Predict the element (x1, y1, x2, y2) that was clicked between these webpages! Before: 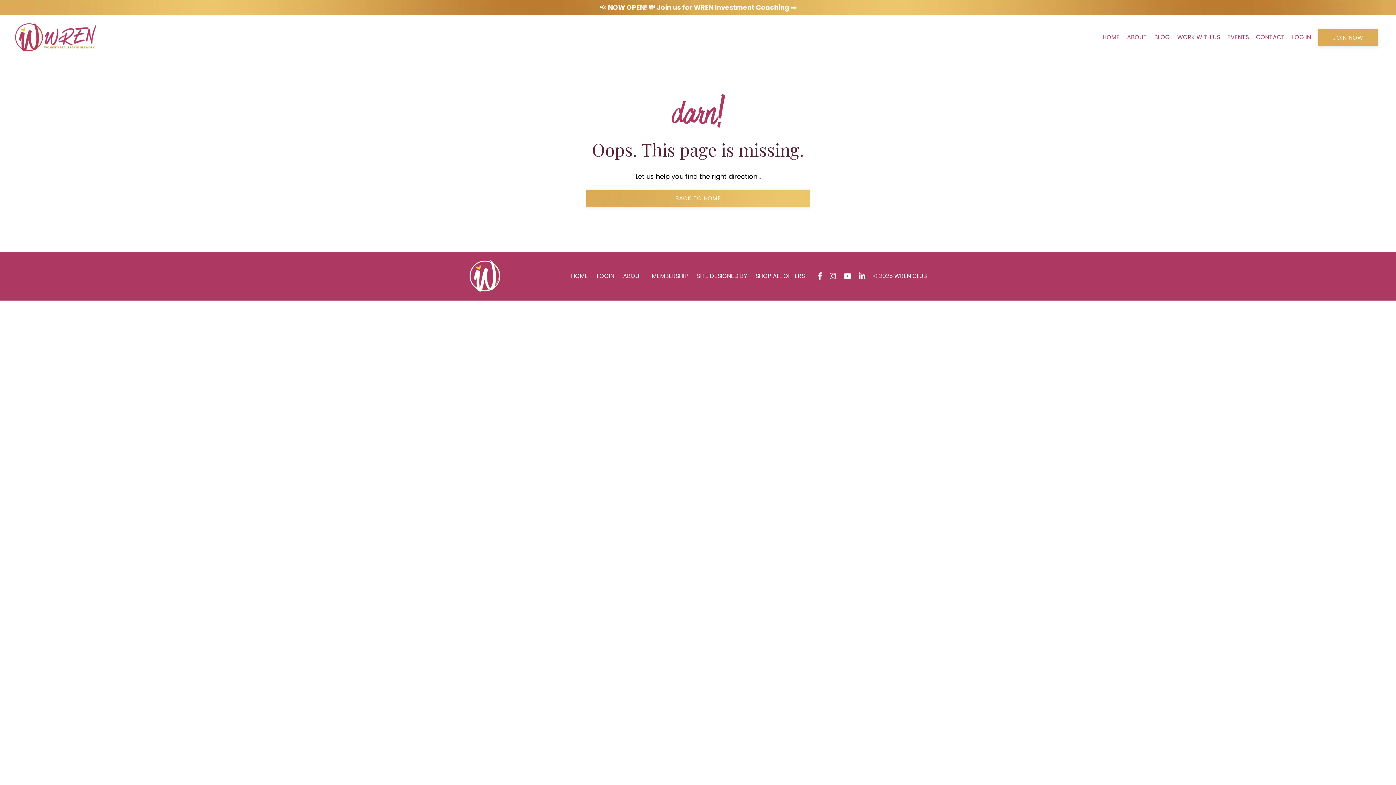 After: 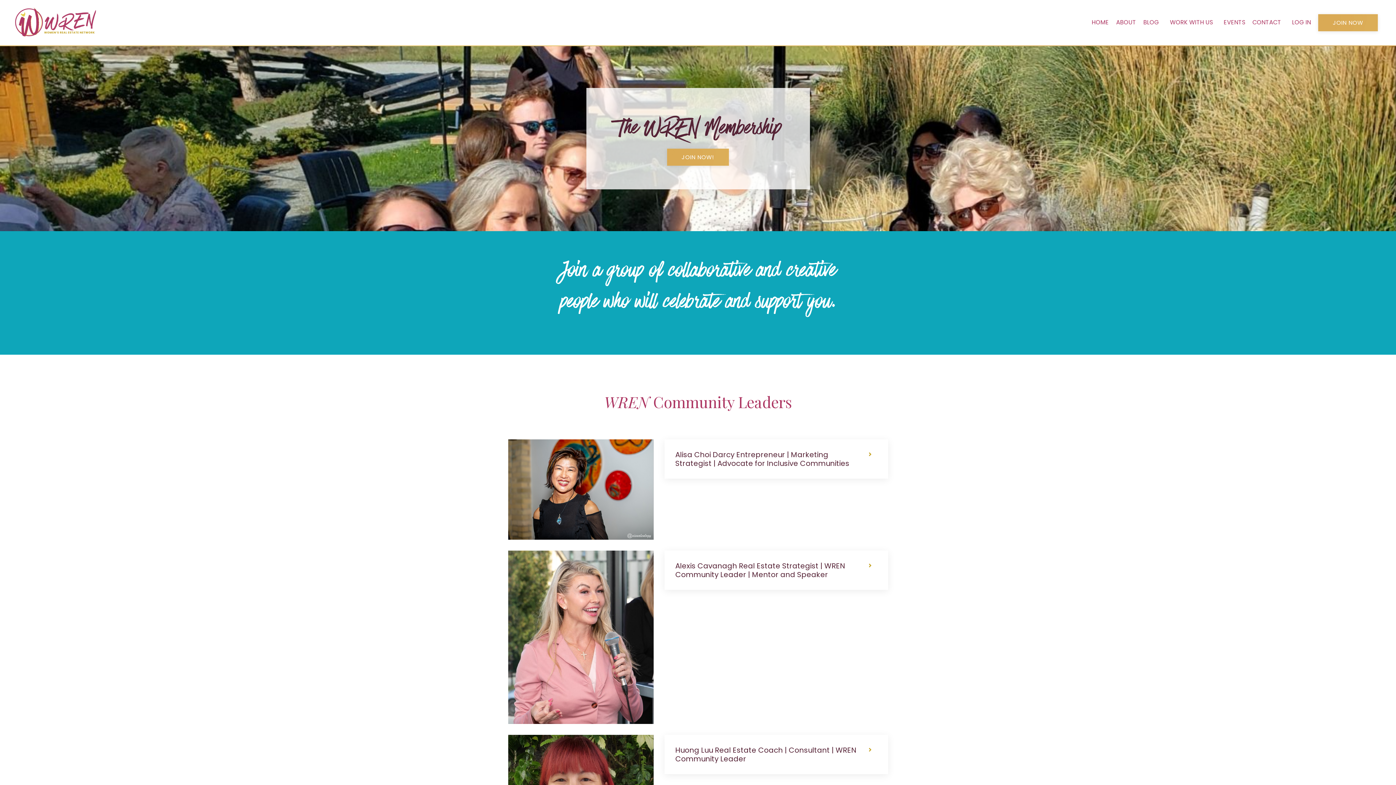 Action: label: MEMBERSHIP bbox: (652, 272, 688, 280)